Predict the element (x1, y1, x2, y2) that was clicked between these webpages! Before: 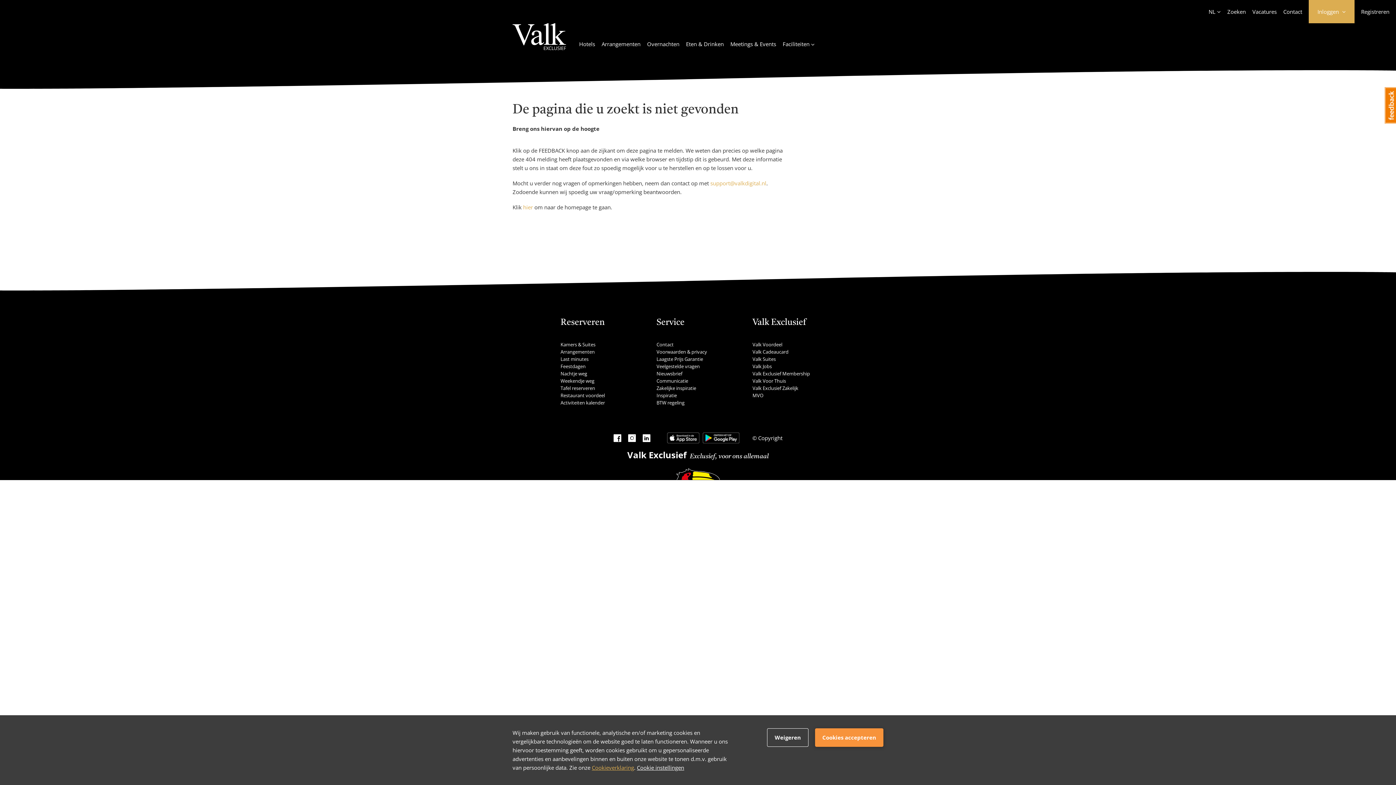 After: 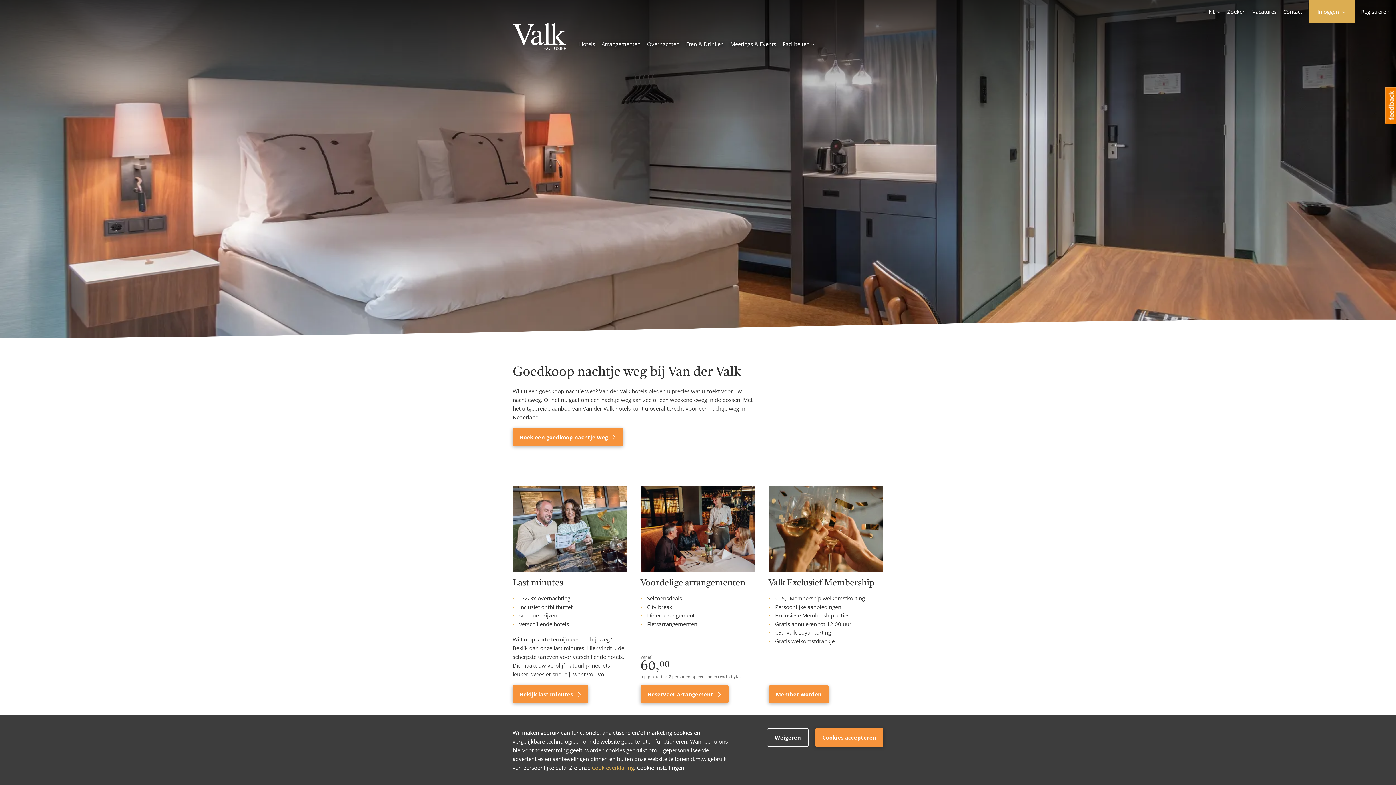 Action: bbox: (560, 370, 587, 377) label: Nachtje weg